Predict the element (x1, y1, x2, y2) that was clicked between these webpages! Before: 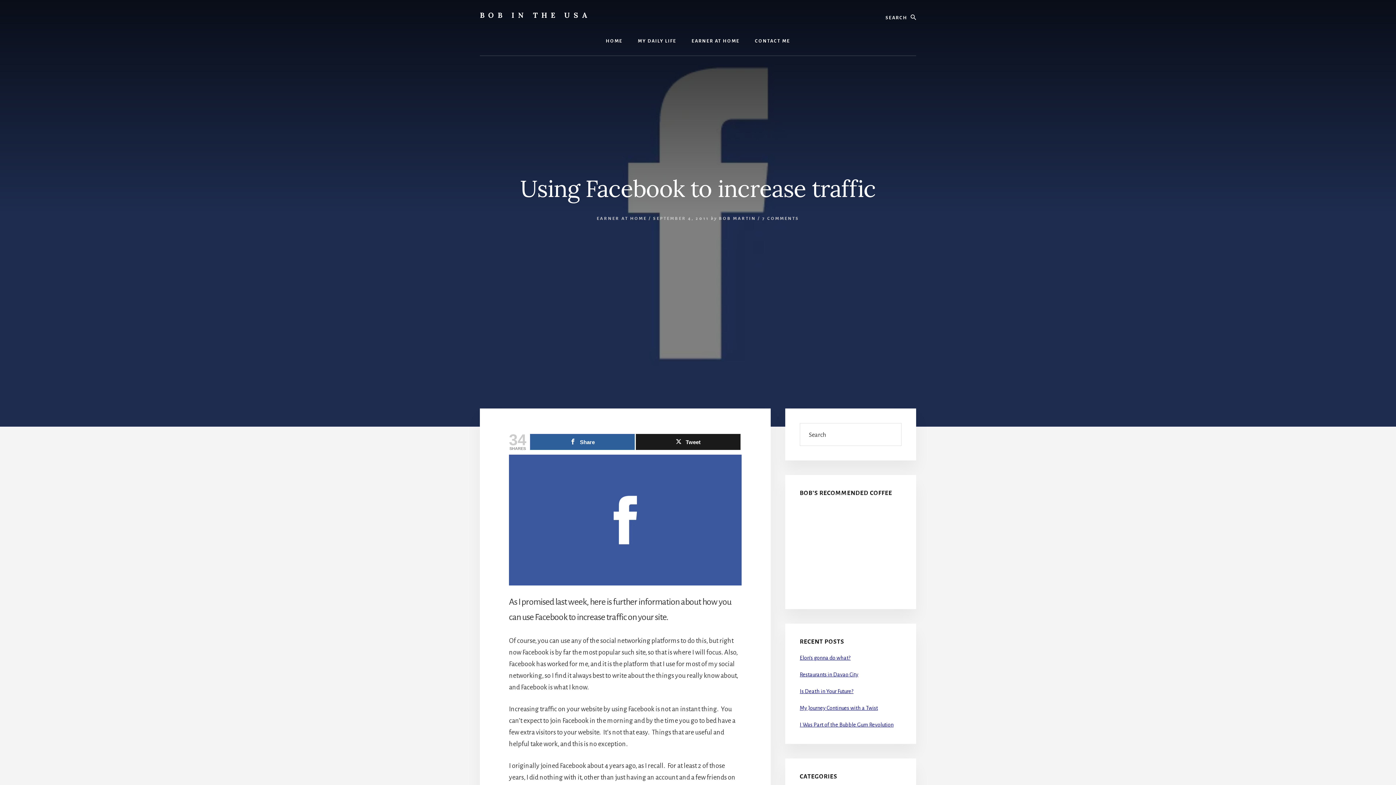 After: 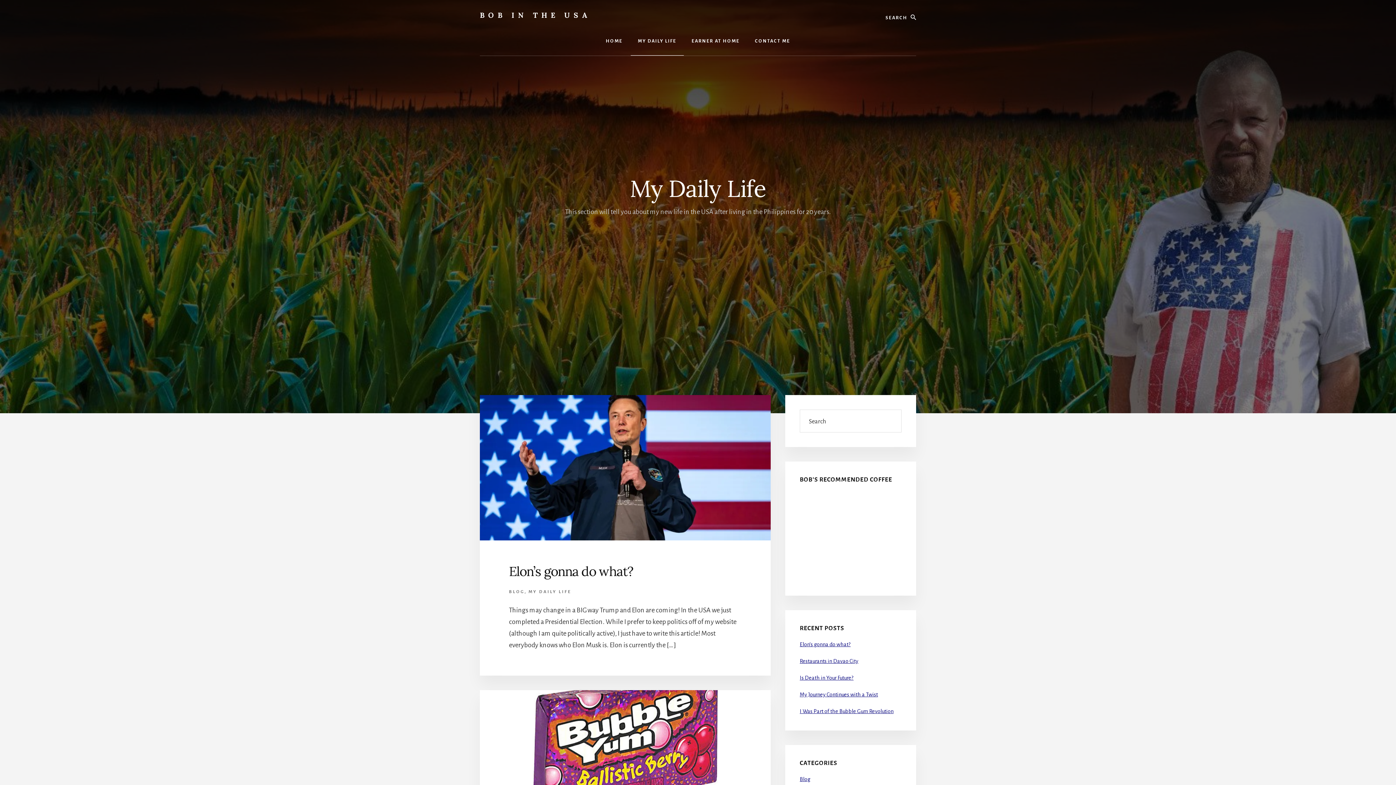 Action: label: MY DAILY LIFE bbox: (630, 26, 683, 55)